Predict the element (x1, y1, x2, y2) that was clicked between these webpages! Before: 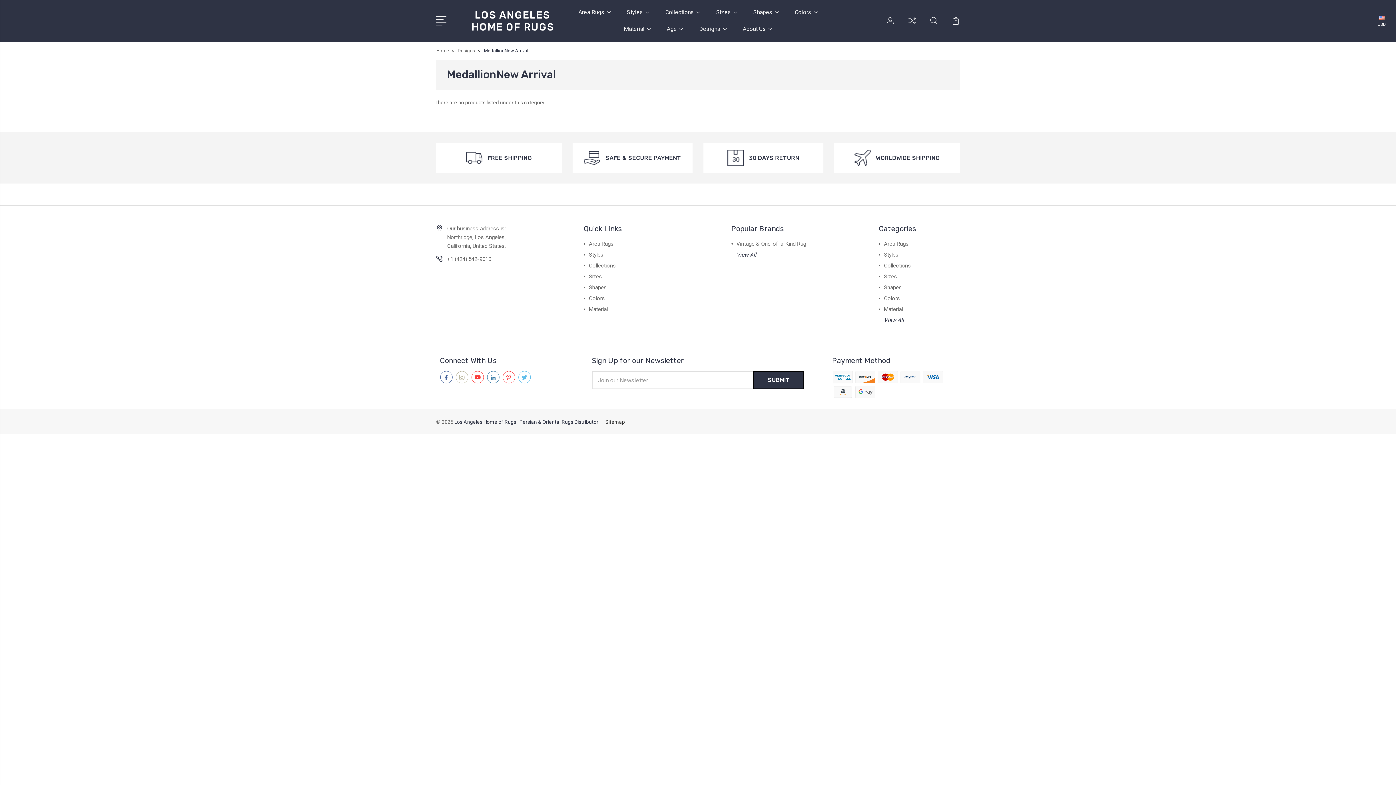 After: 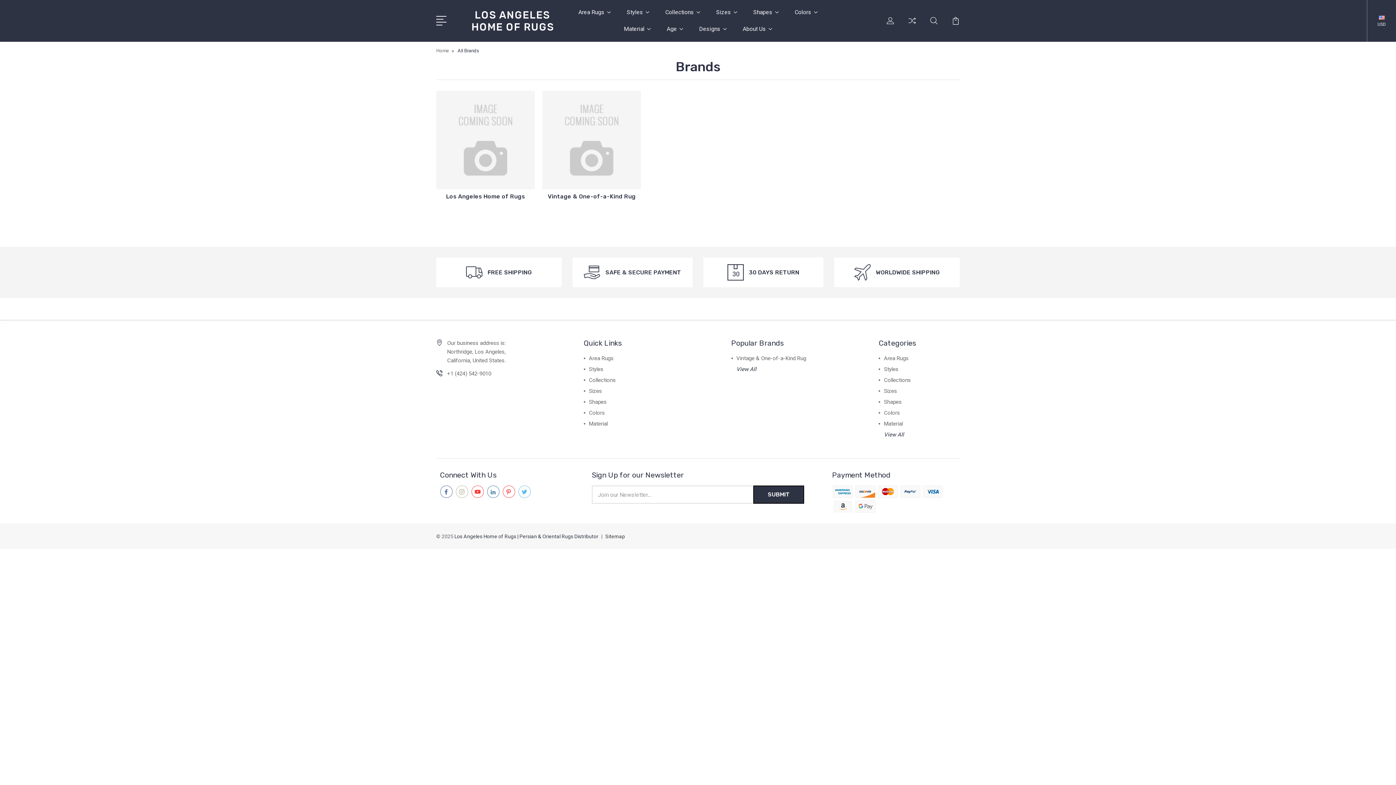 Action: label: View All bbox: (736, 251, 756, 258)